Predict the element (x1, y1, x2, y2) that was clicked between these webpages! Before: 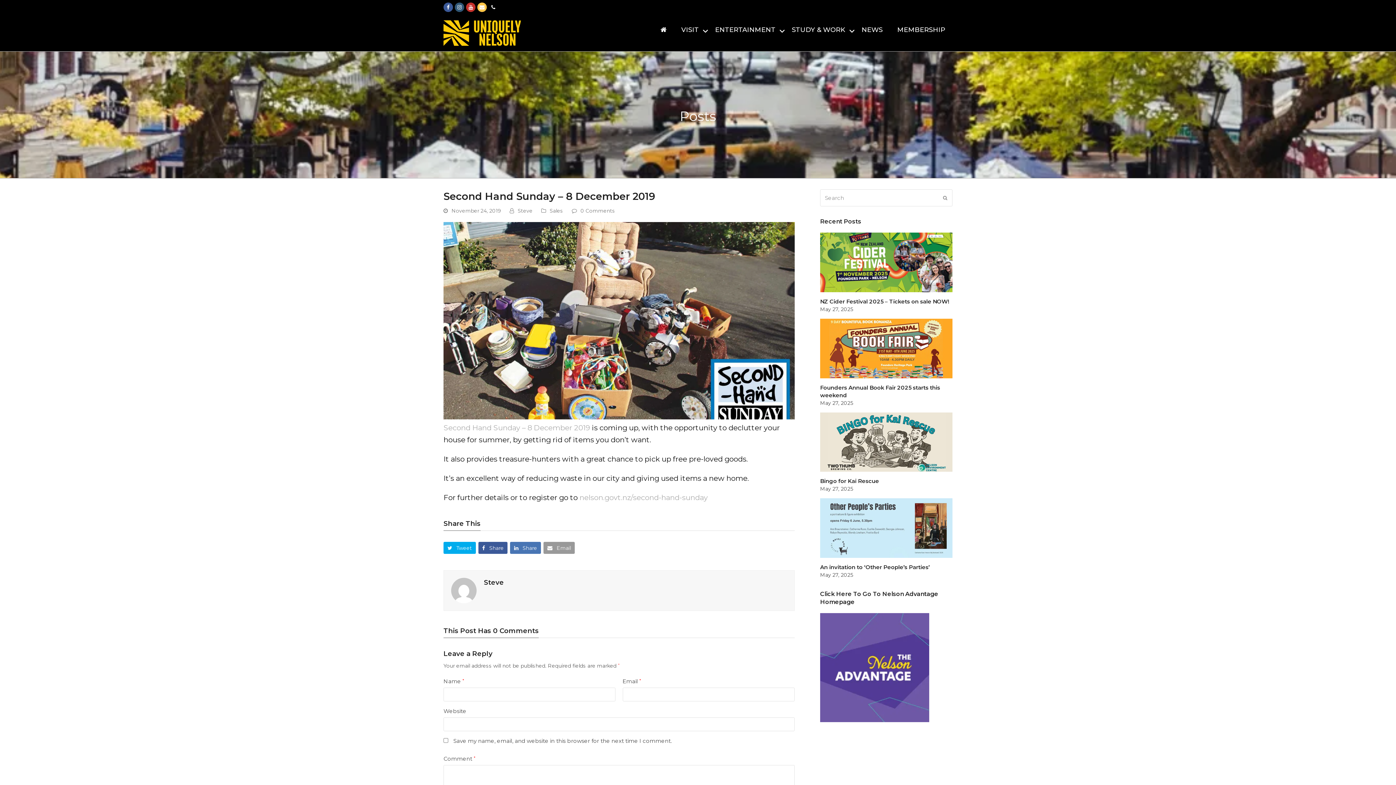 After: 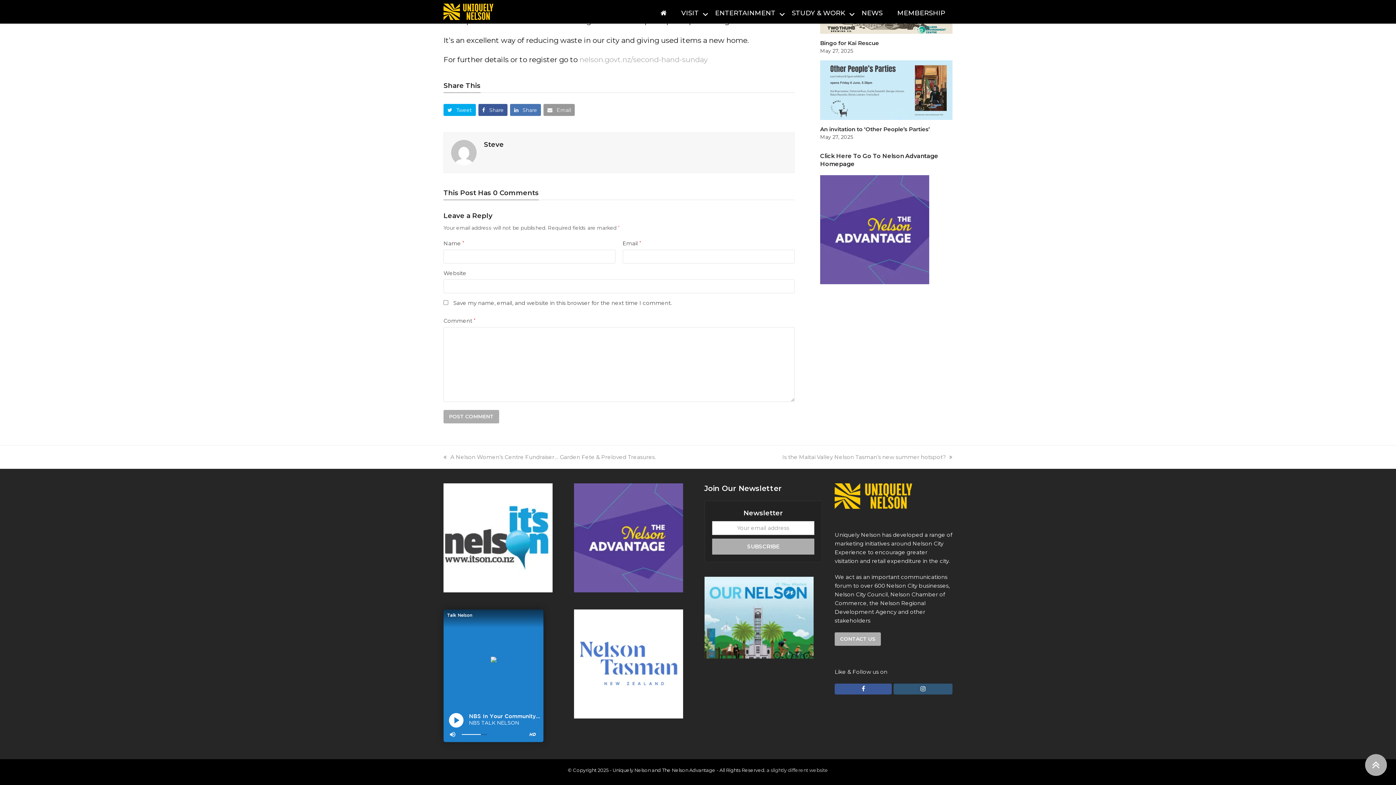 Action: label: 0 Comments bbox: (580, 208, 615, 213)